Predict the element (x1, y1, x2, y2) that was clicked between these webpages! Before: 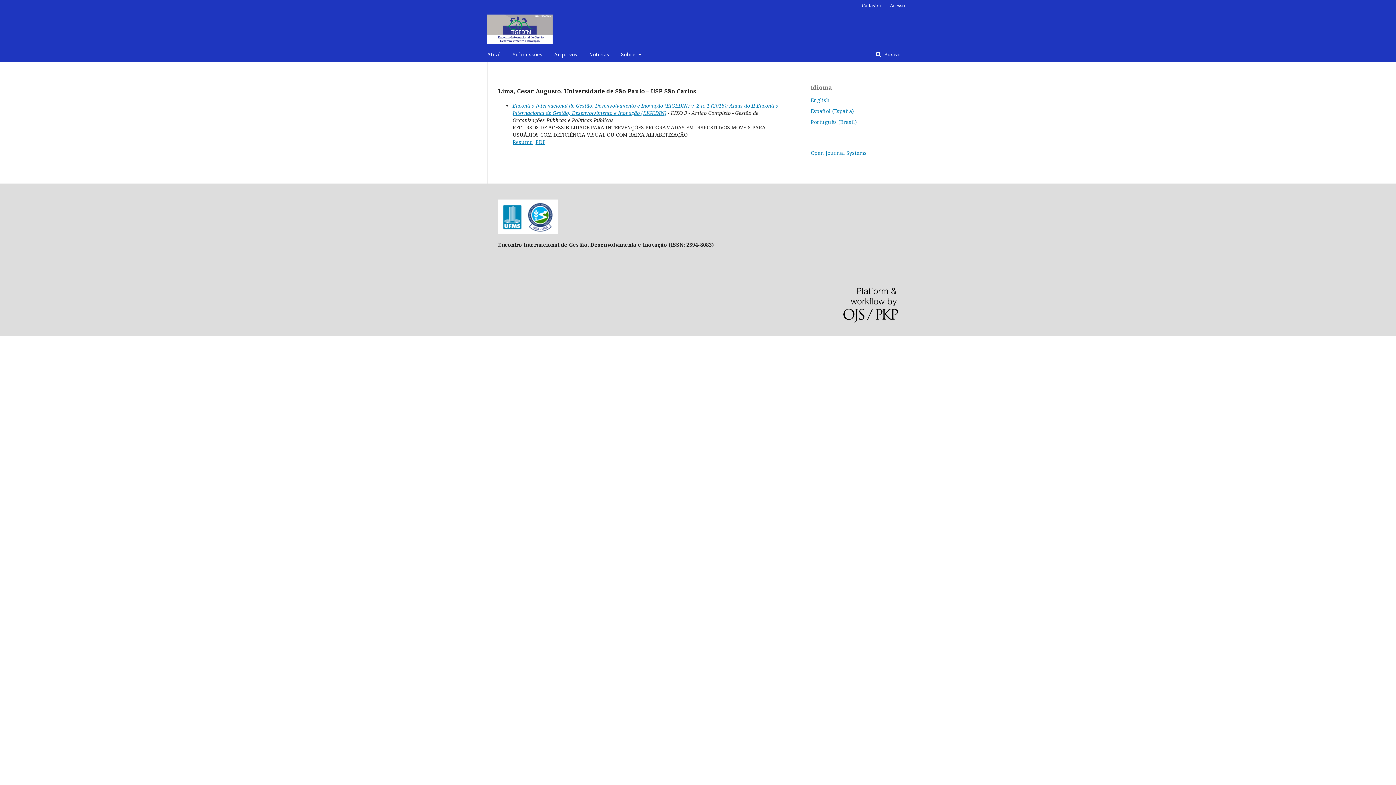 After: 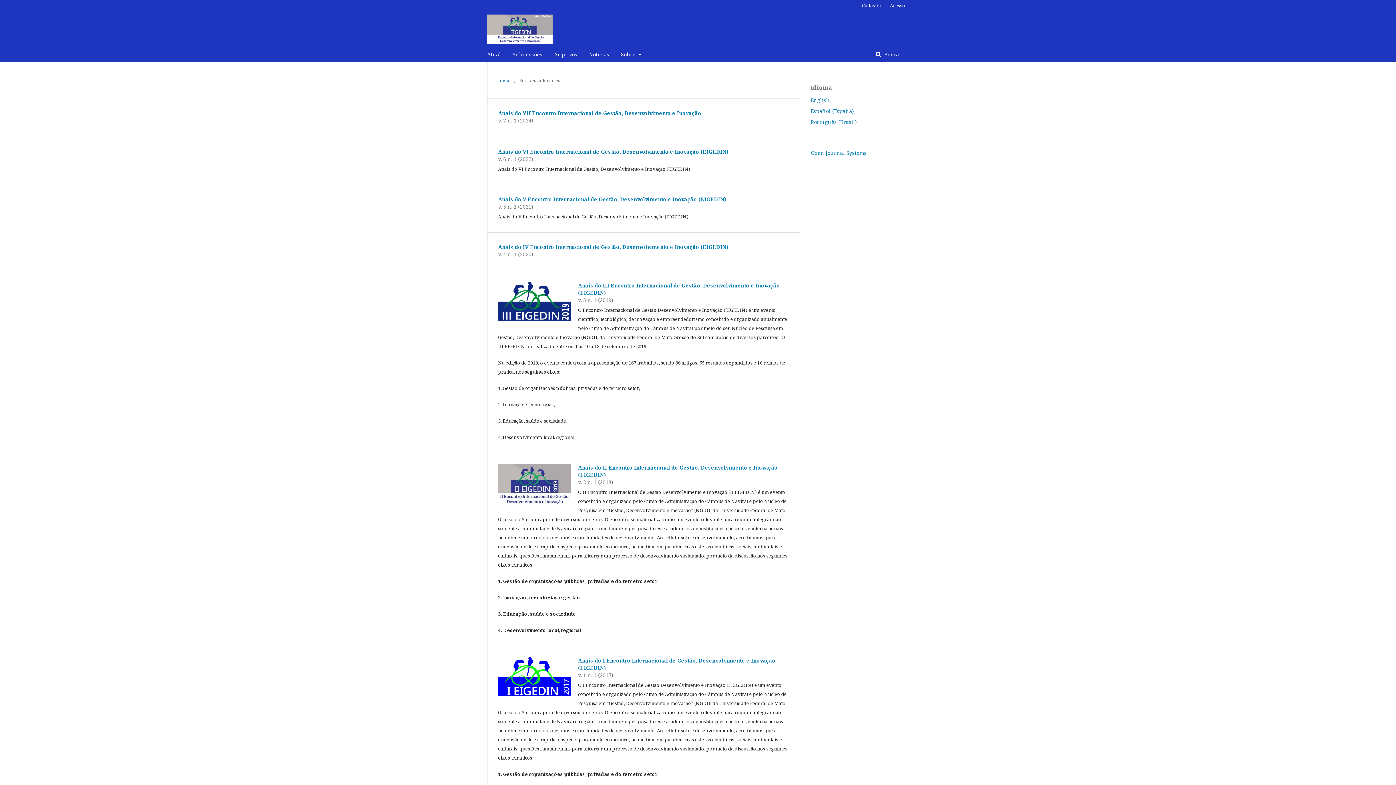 Action: label: Arquivos bbox: (554, 47, 577, 61)